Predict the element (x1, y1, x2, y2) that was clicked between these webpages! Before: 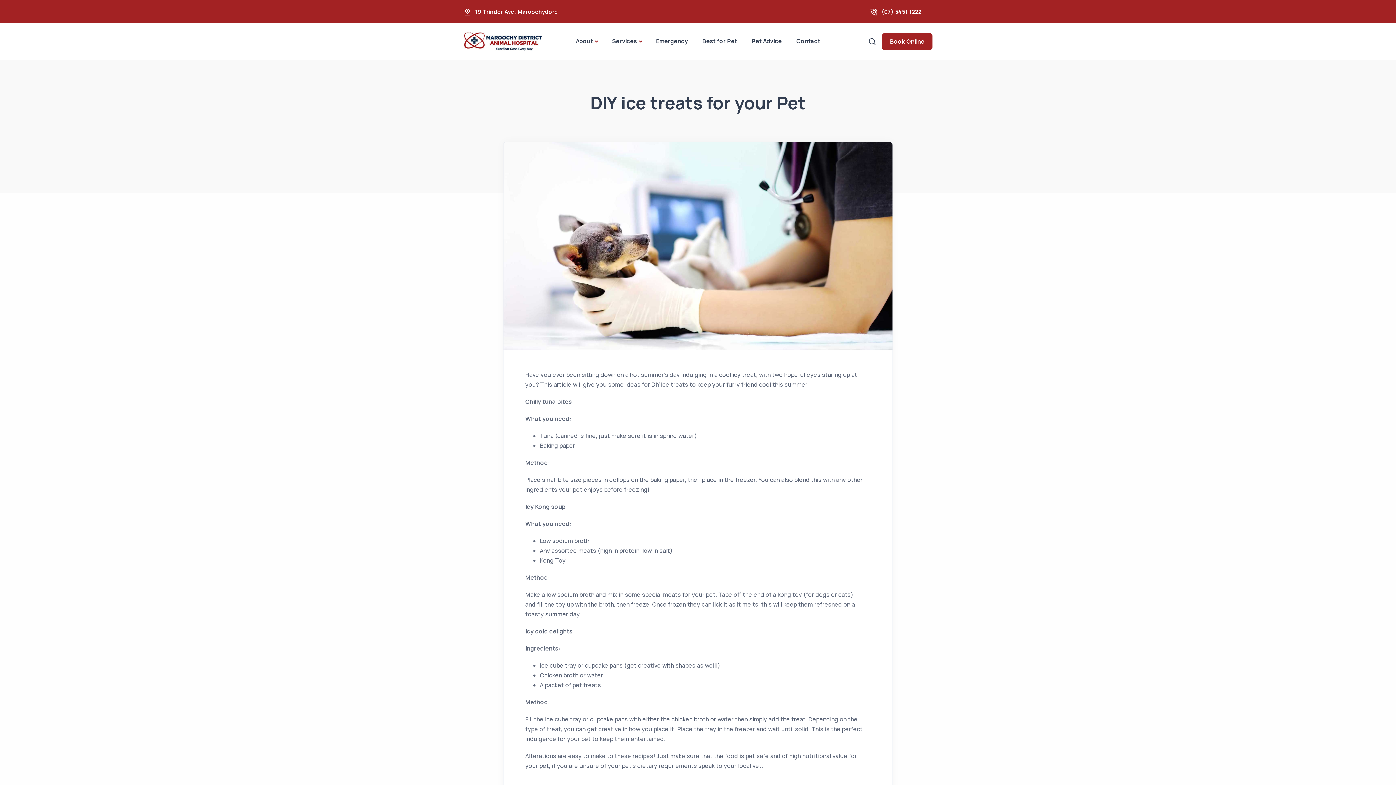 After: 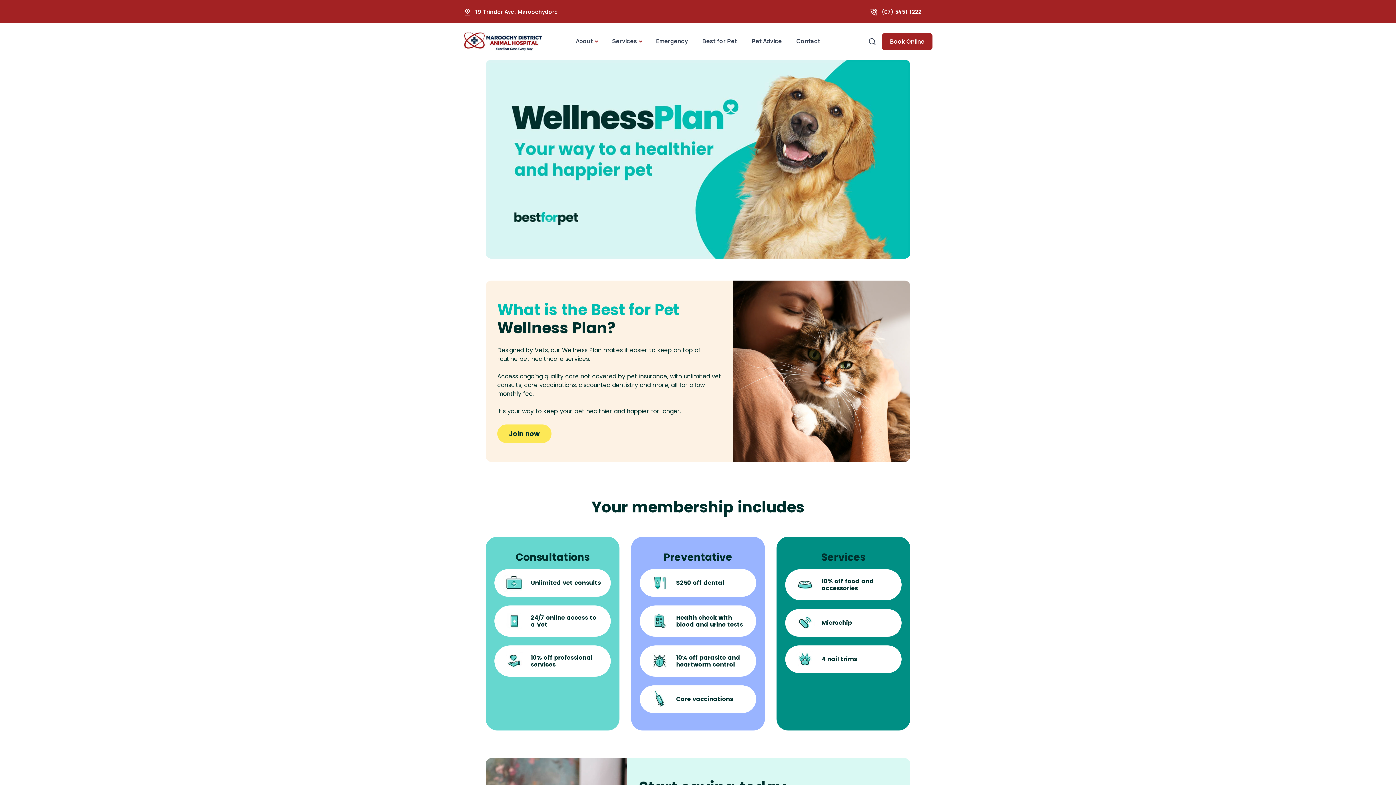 Action: label: Best for Pet bbox: (695, 27, 744, 54)